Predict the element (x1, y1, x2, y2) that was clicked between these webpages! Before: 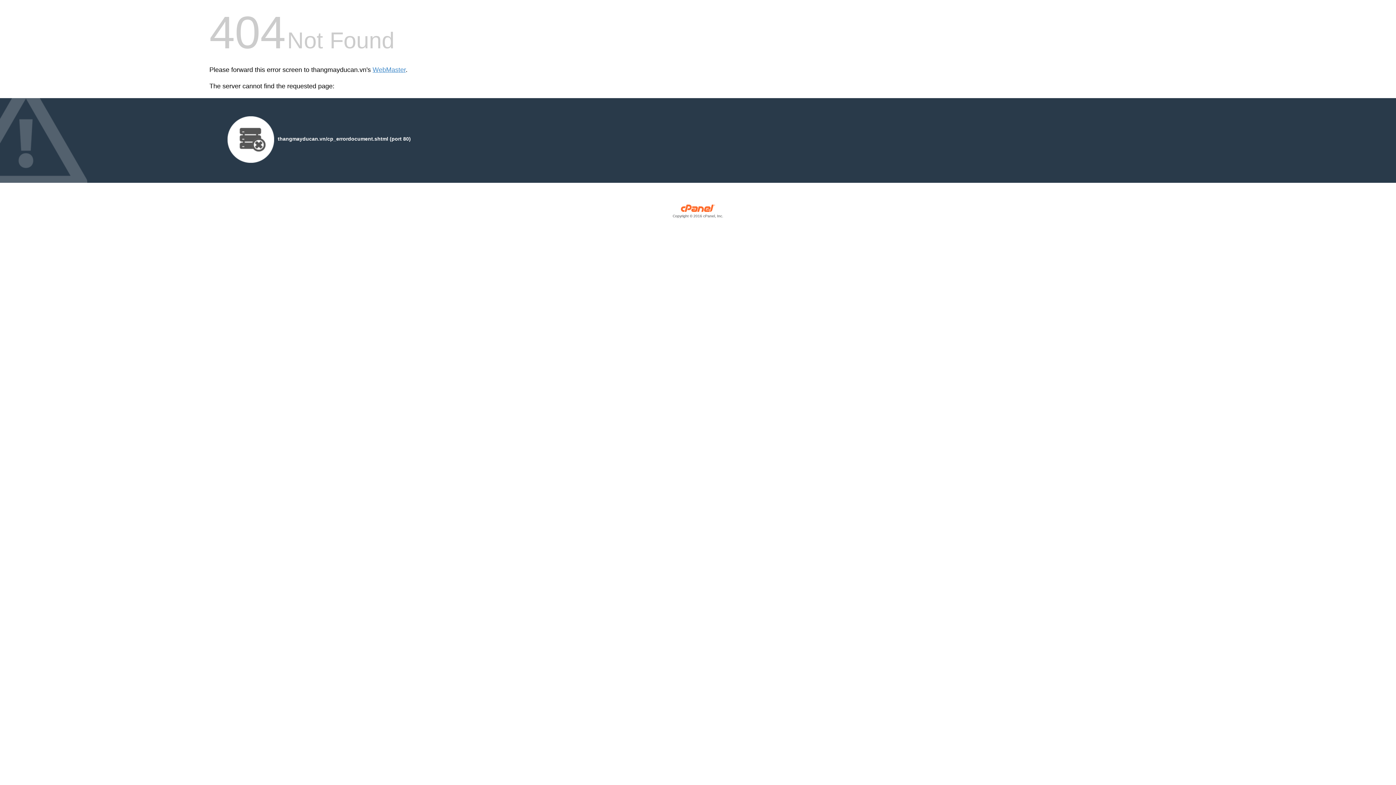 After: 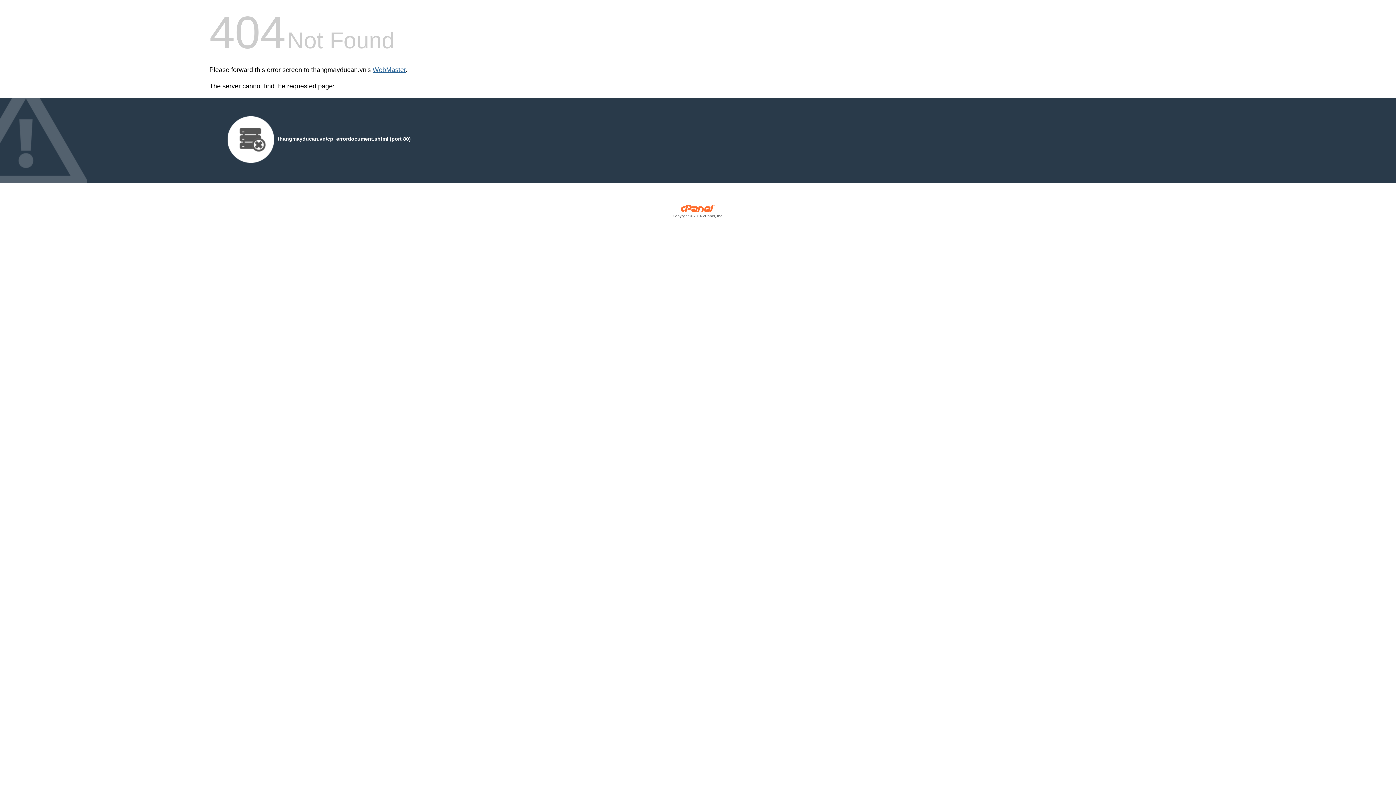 Action: bbox: (372, 66, 405, 73) label: WebMaster